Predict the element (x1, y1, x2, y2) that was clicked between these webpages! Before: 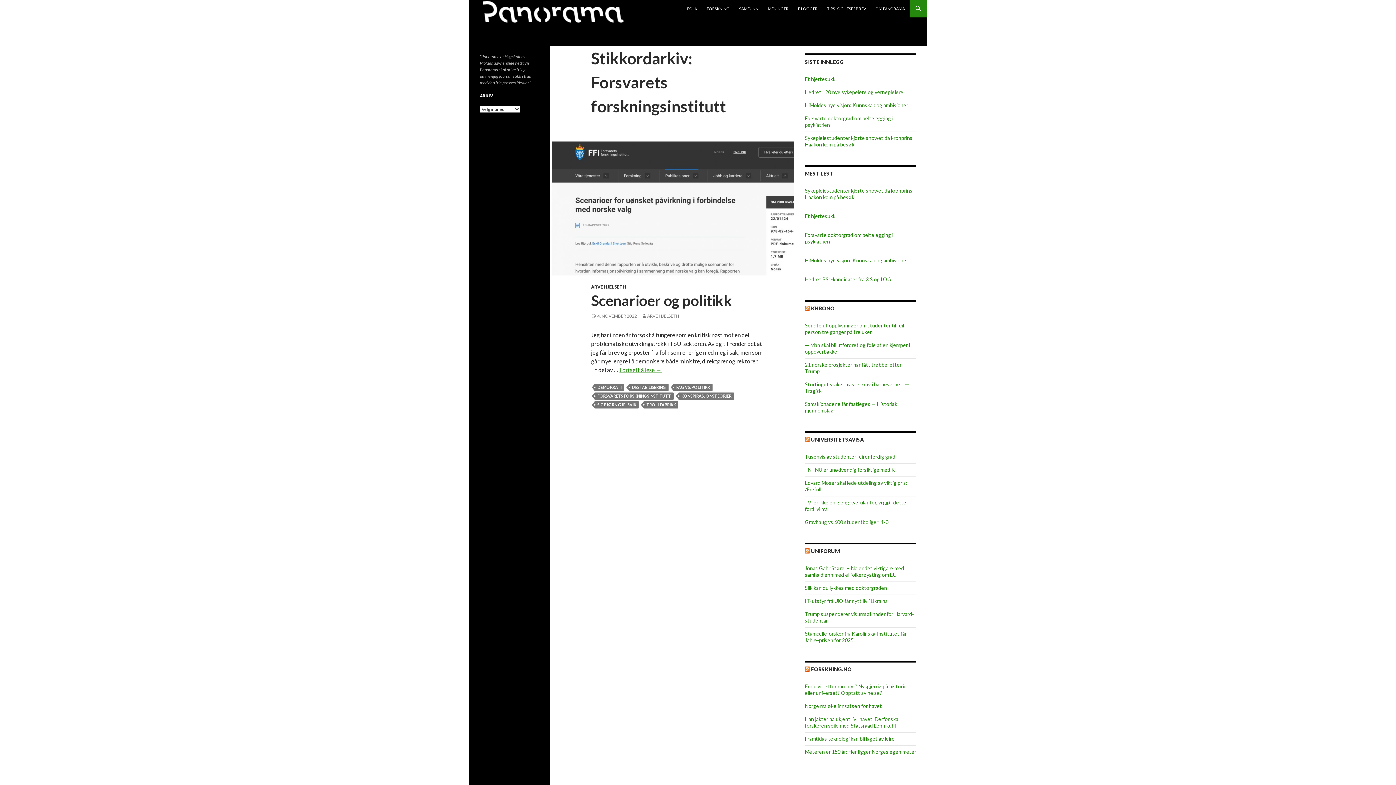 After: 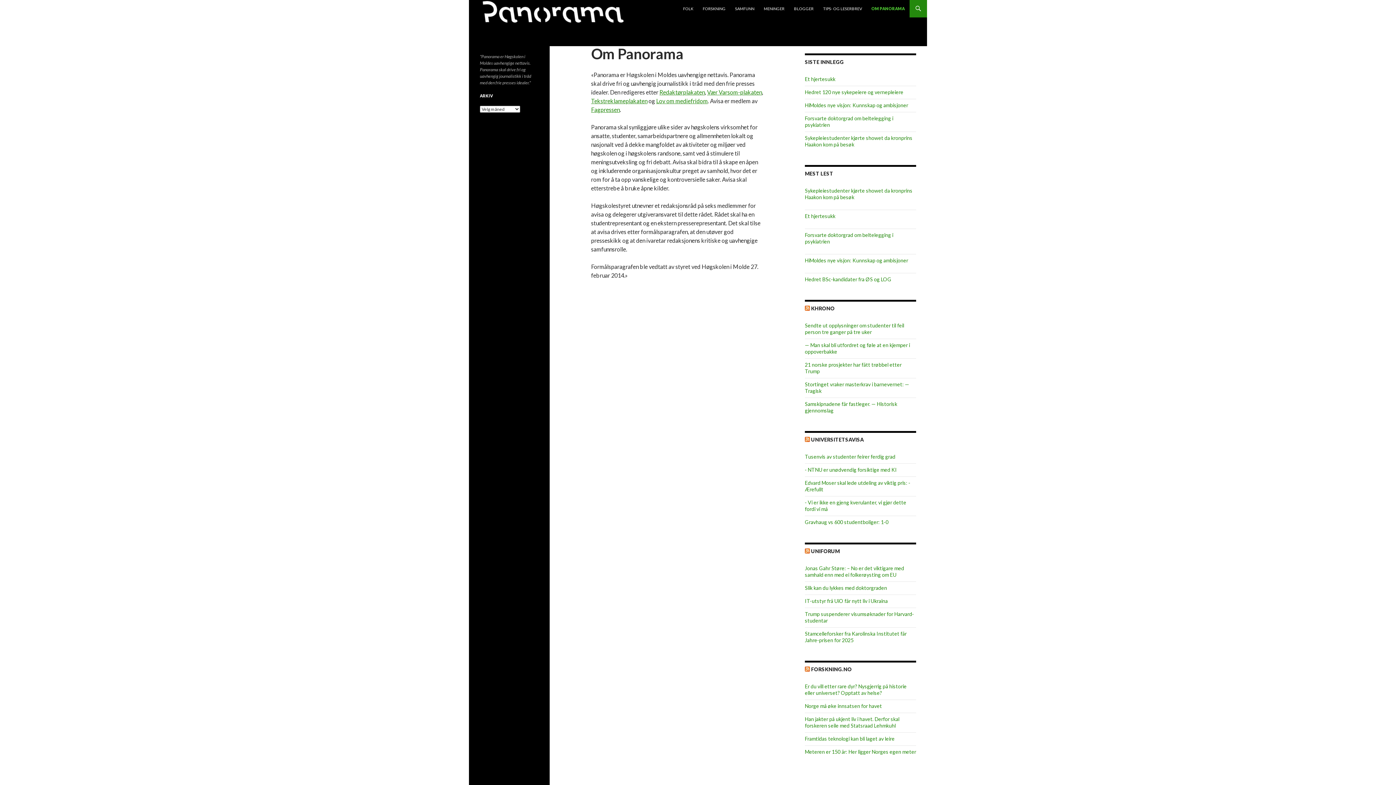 Action: bbox: (871, 0, 909, 17) label: OM PANORAMA